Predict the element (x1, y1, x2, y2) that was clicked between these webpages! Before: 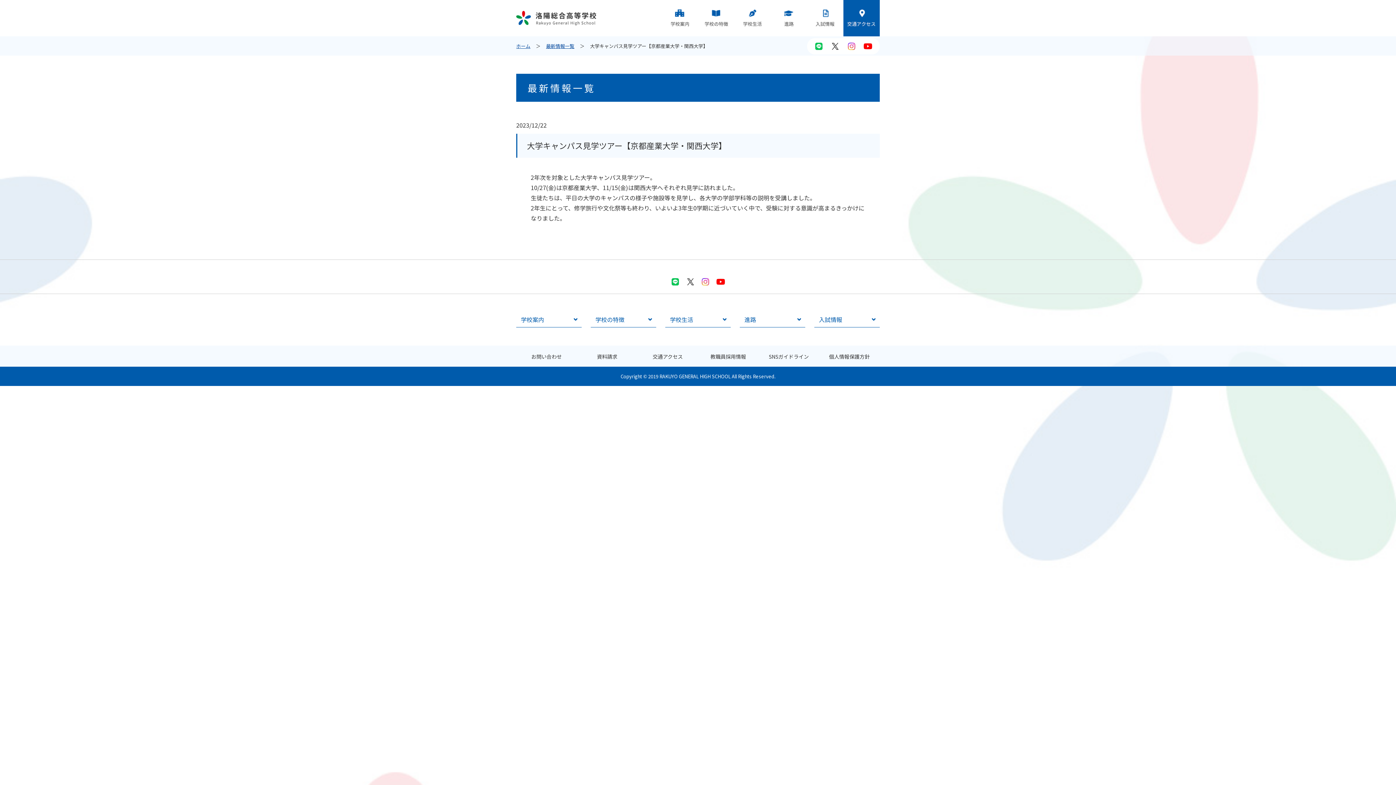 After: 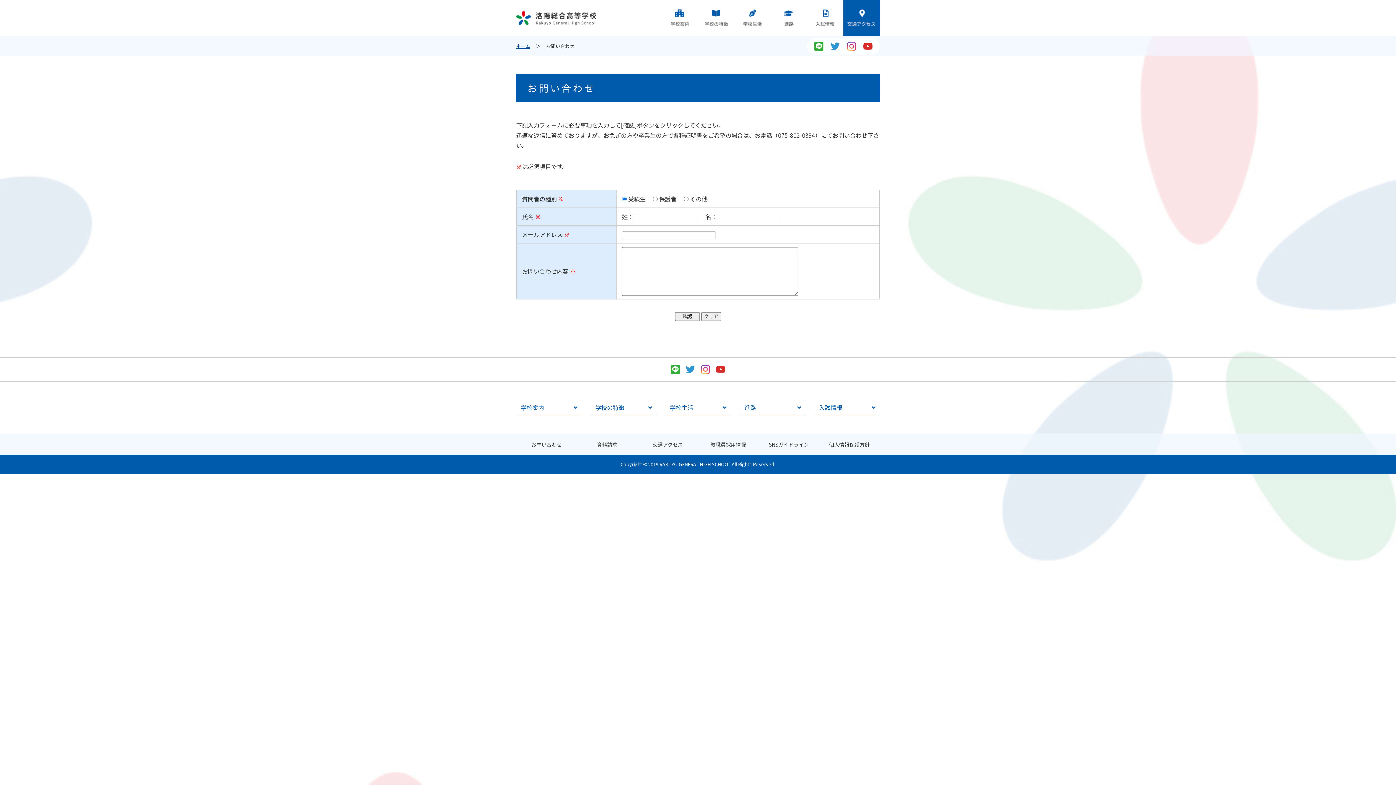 Action: label: お問い合わせ bbox: (531, 353, 562, 360)